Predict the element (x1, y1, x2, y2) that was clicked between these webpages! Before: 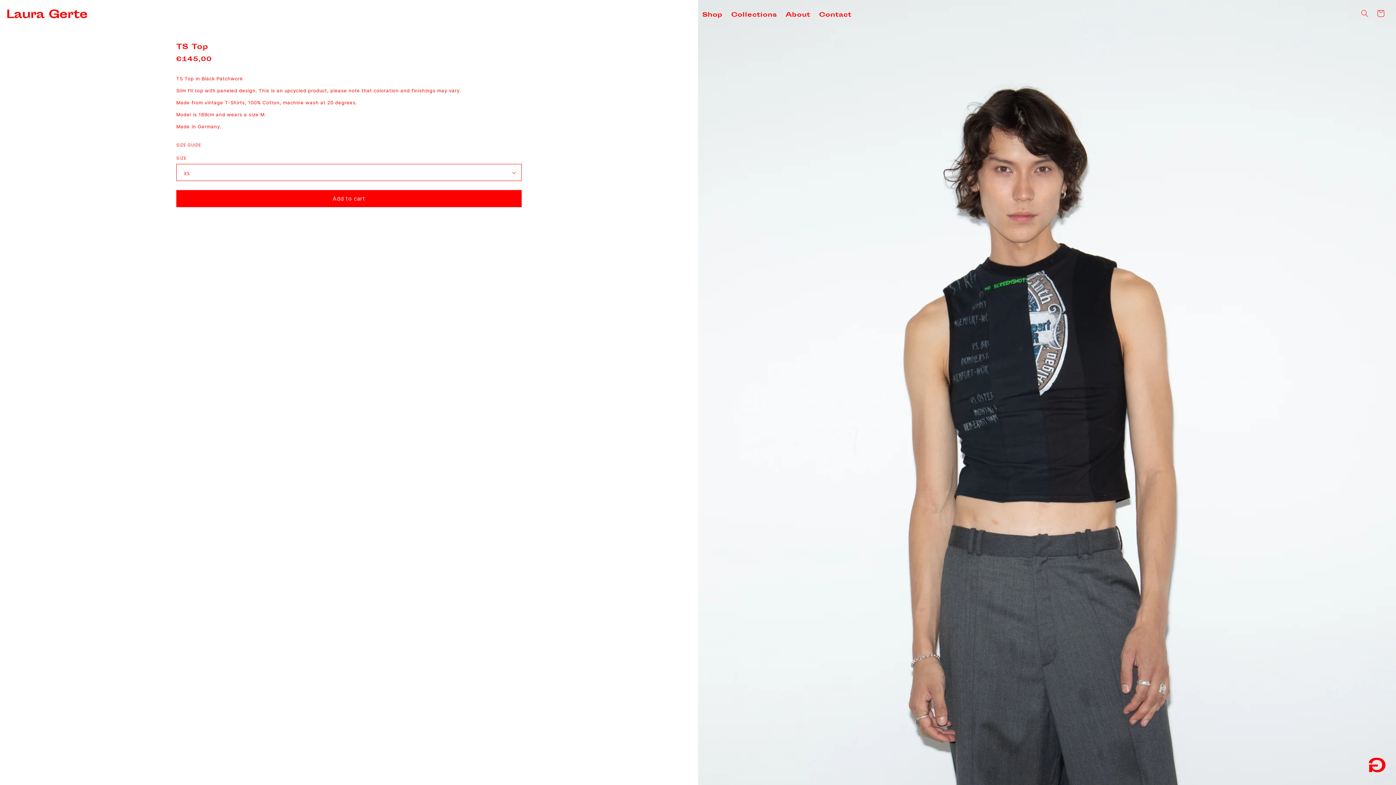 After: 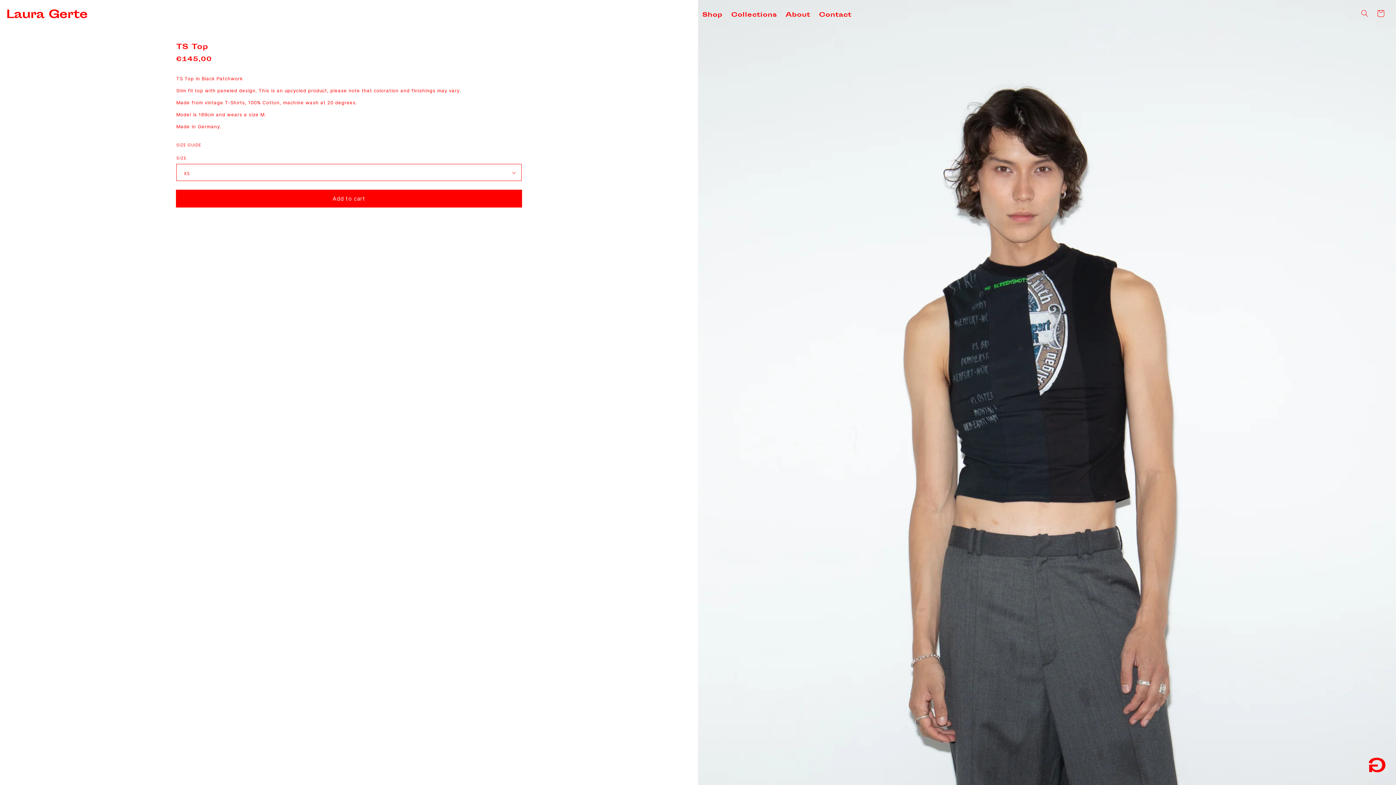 Action: bbox: (176, 190, 521, 207) label: Add to cart